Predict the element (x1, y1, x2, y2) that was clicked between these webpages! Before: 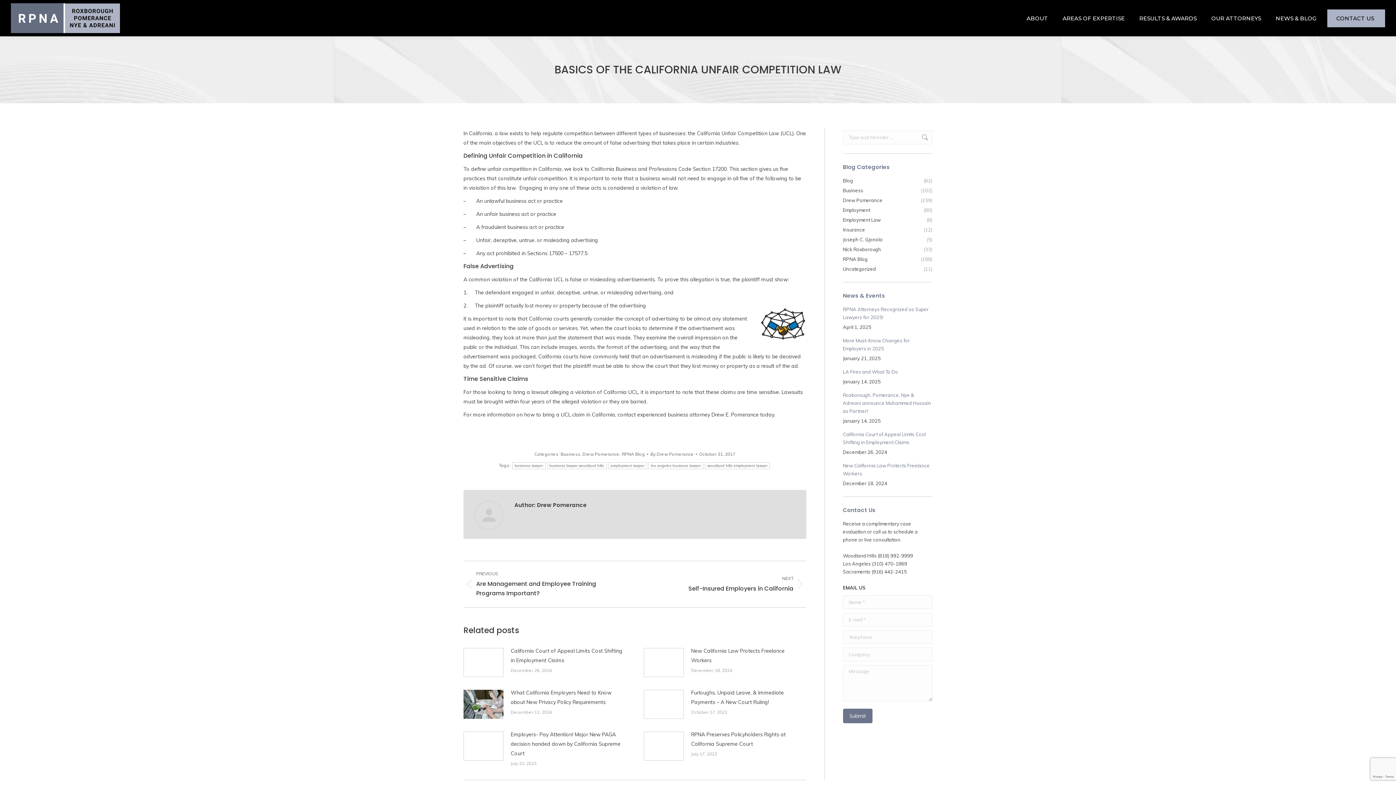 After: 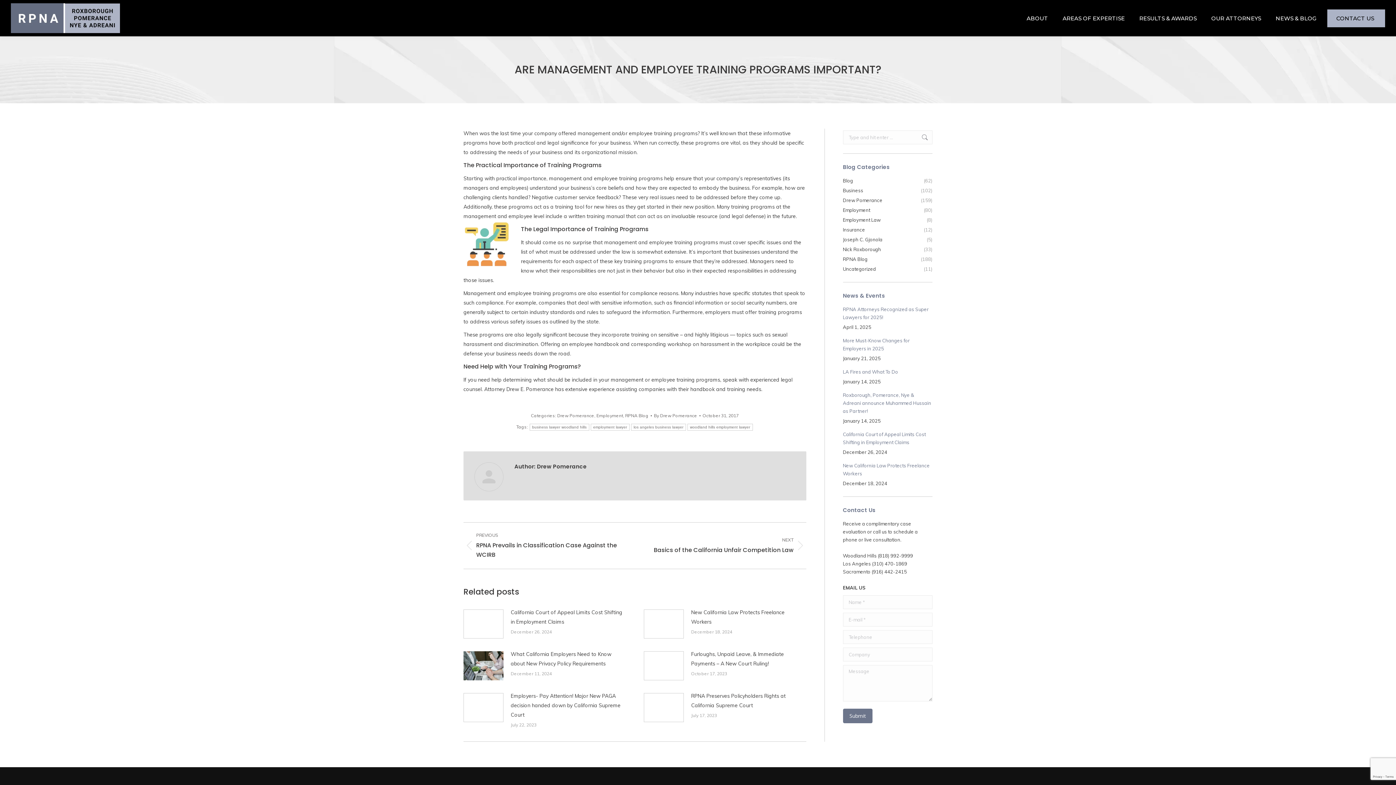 Action: label: PREVIOUS
Previous post:
Are Management and Employee Training Programs Important? bbox: (463, 570, 624, 598)